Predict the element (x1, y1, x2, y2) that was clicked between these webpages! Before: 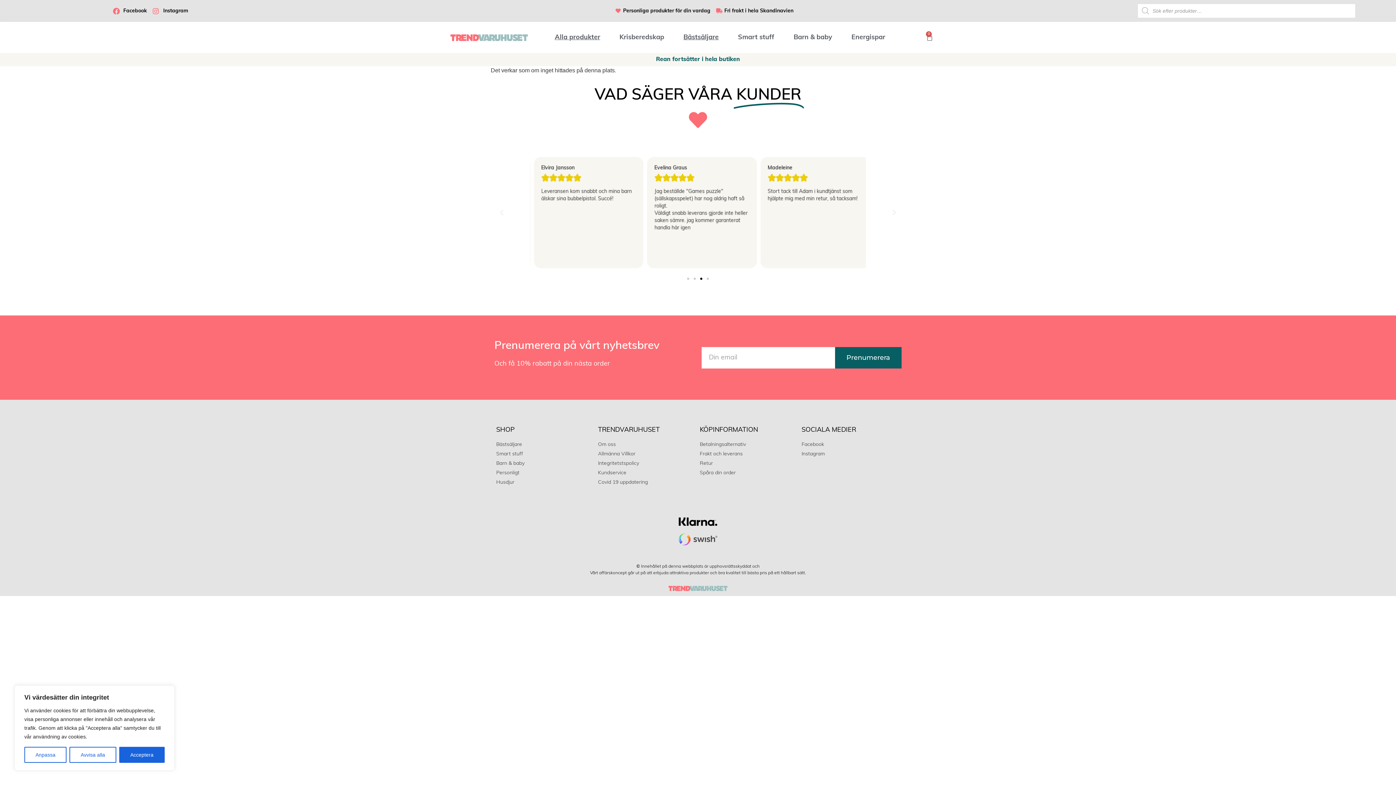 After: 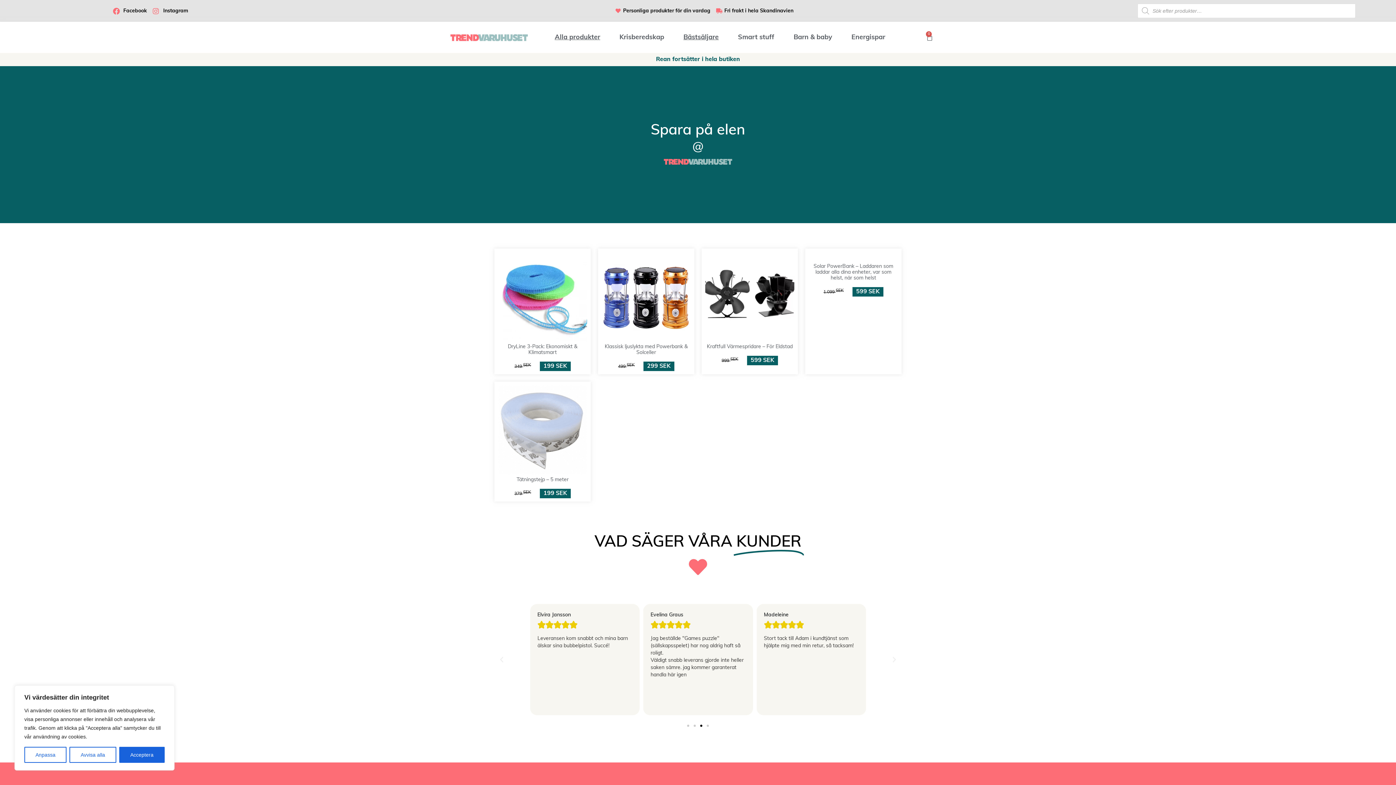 Action: label: Energispar bbox: (851, 34, 885, 41)